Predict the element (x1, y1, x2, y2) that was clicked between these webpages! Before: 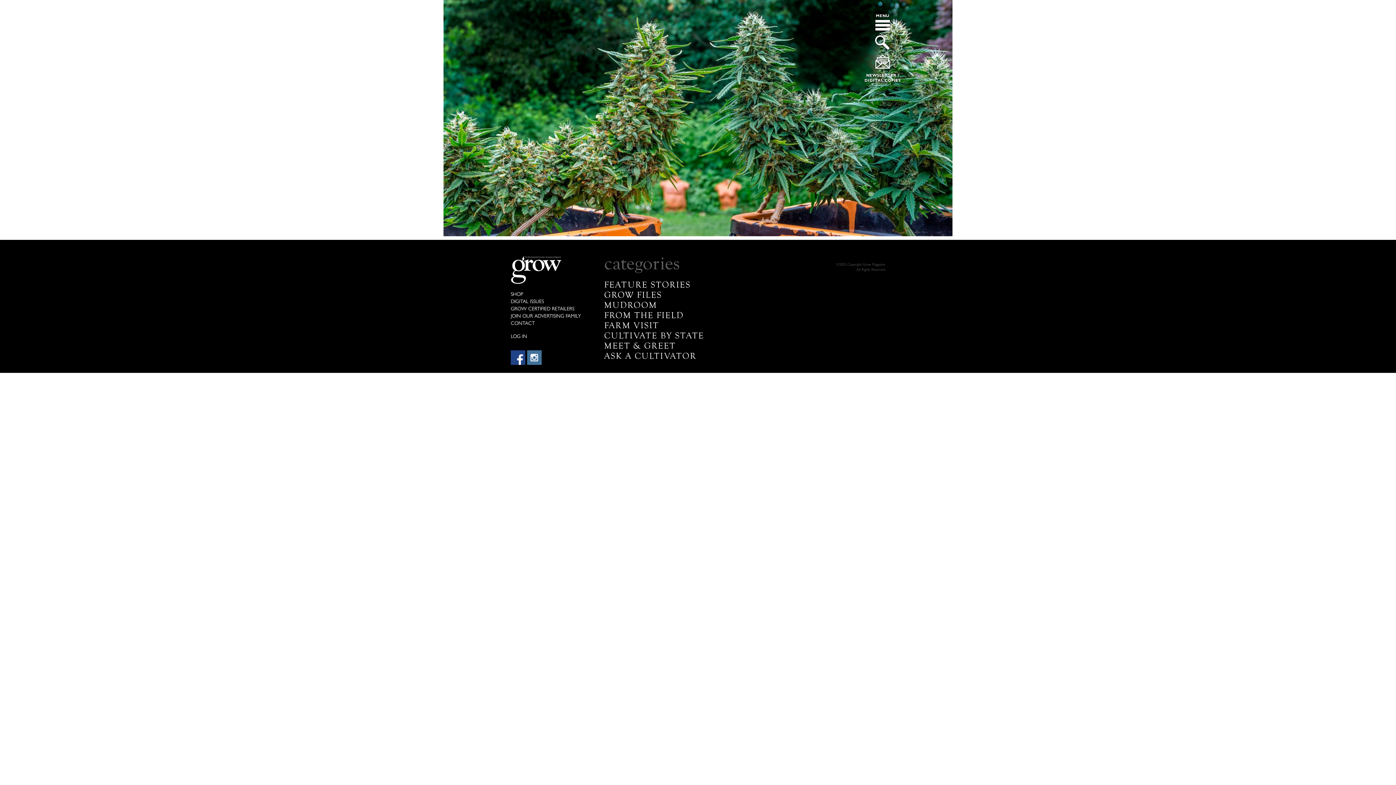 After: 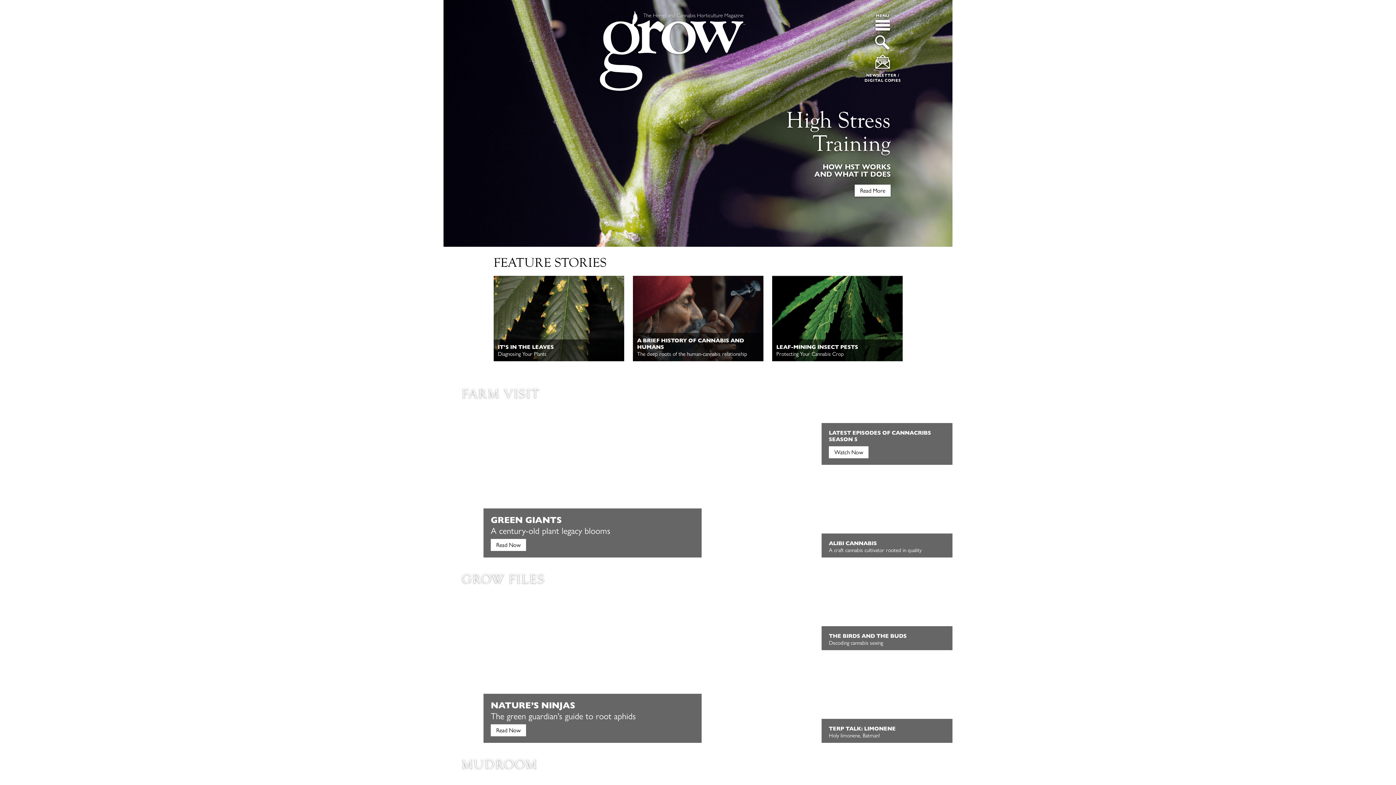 Action: bbox: (510, 256, 561, 284) label: EUGENE MAGAZINE